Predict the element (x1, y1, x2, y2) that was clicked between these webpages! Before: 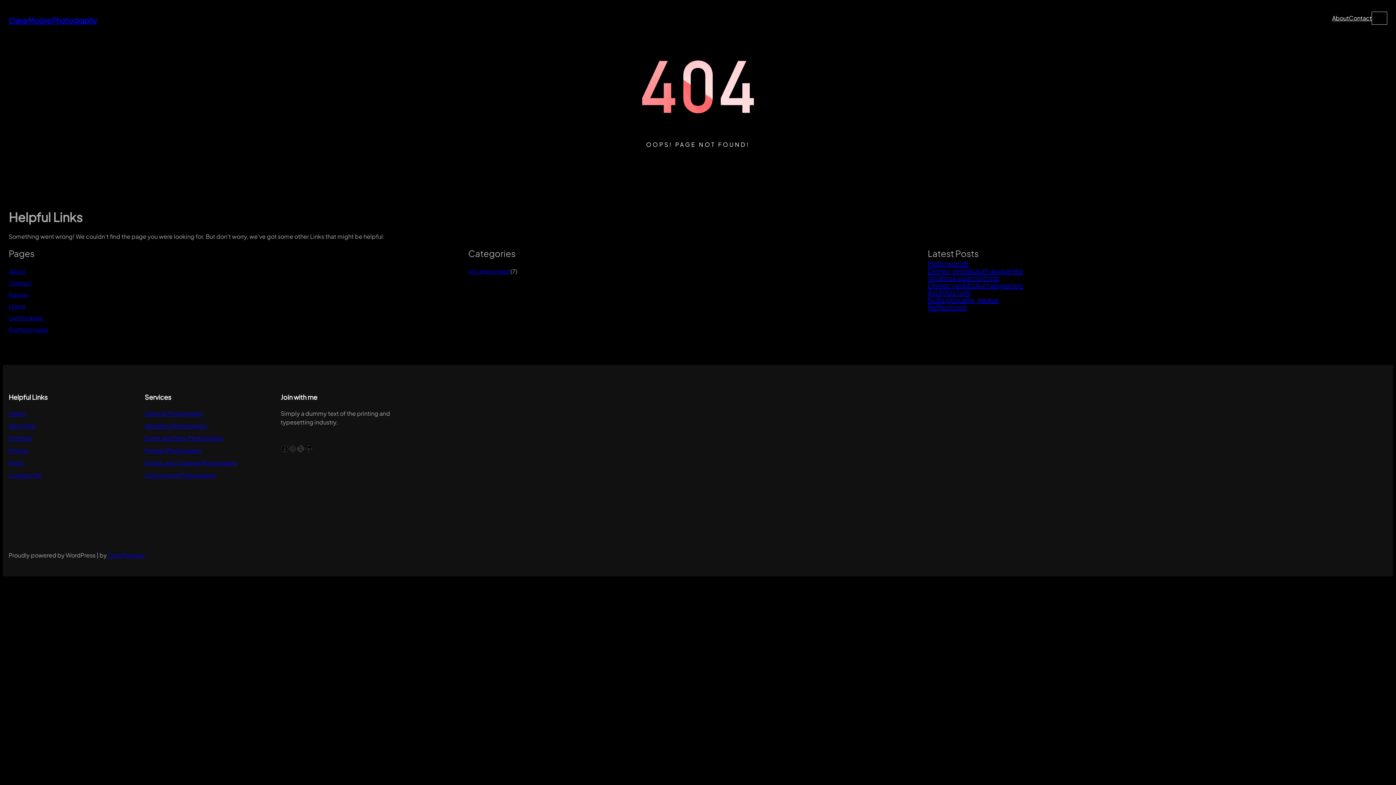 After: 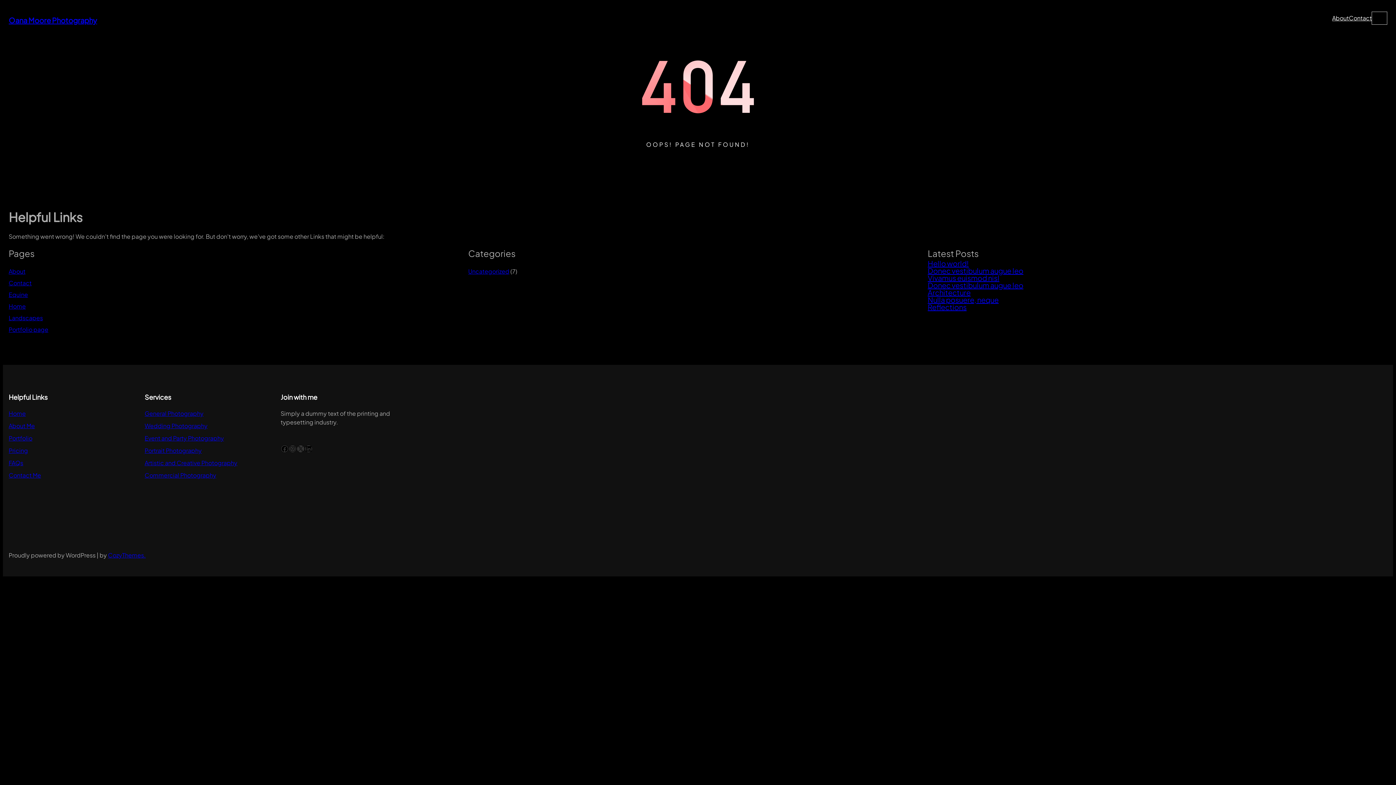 Action: bbox: (1372, 11, 1387, 24)